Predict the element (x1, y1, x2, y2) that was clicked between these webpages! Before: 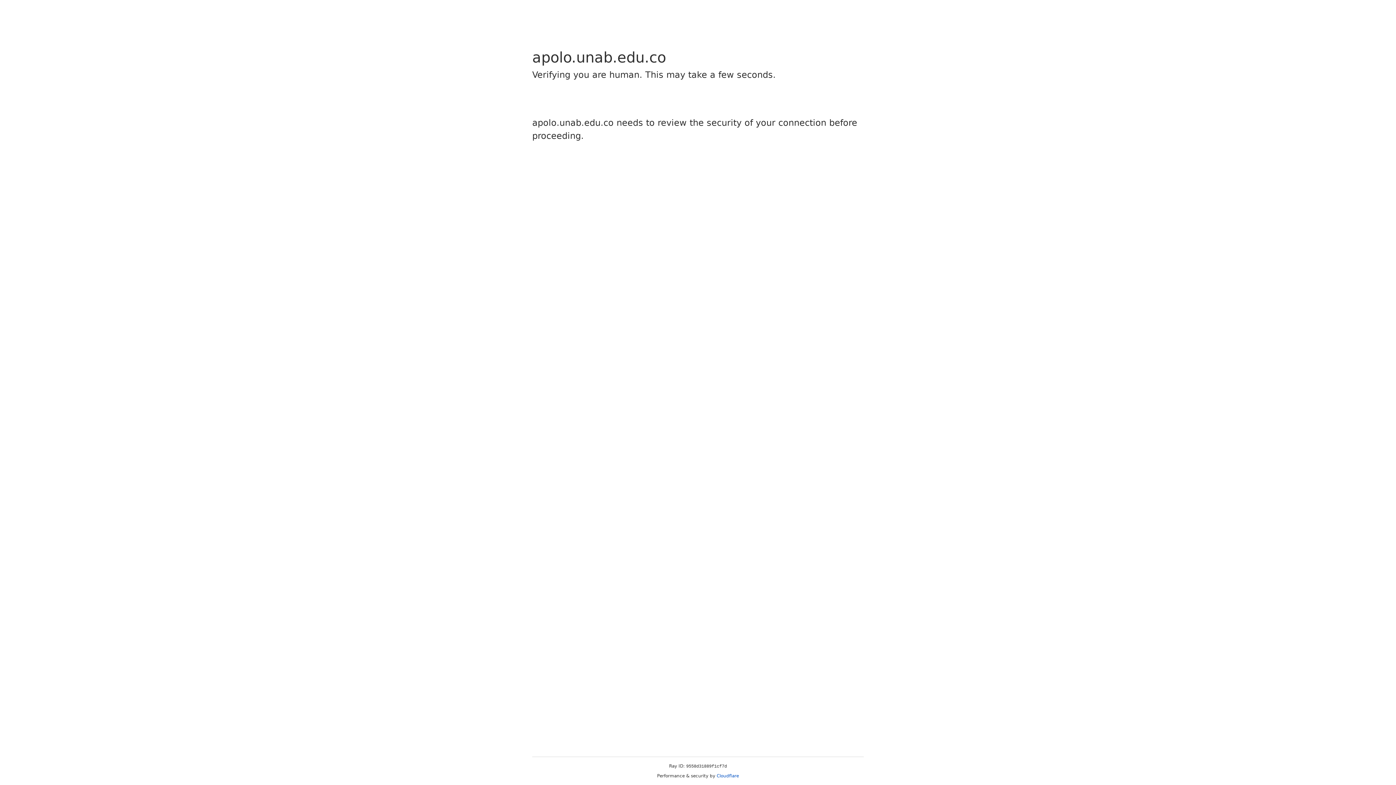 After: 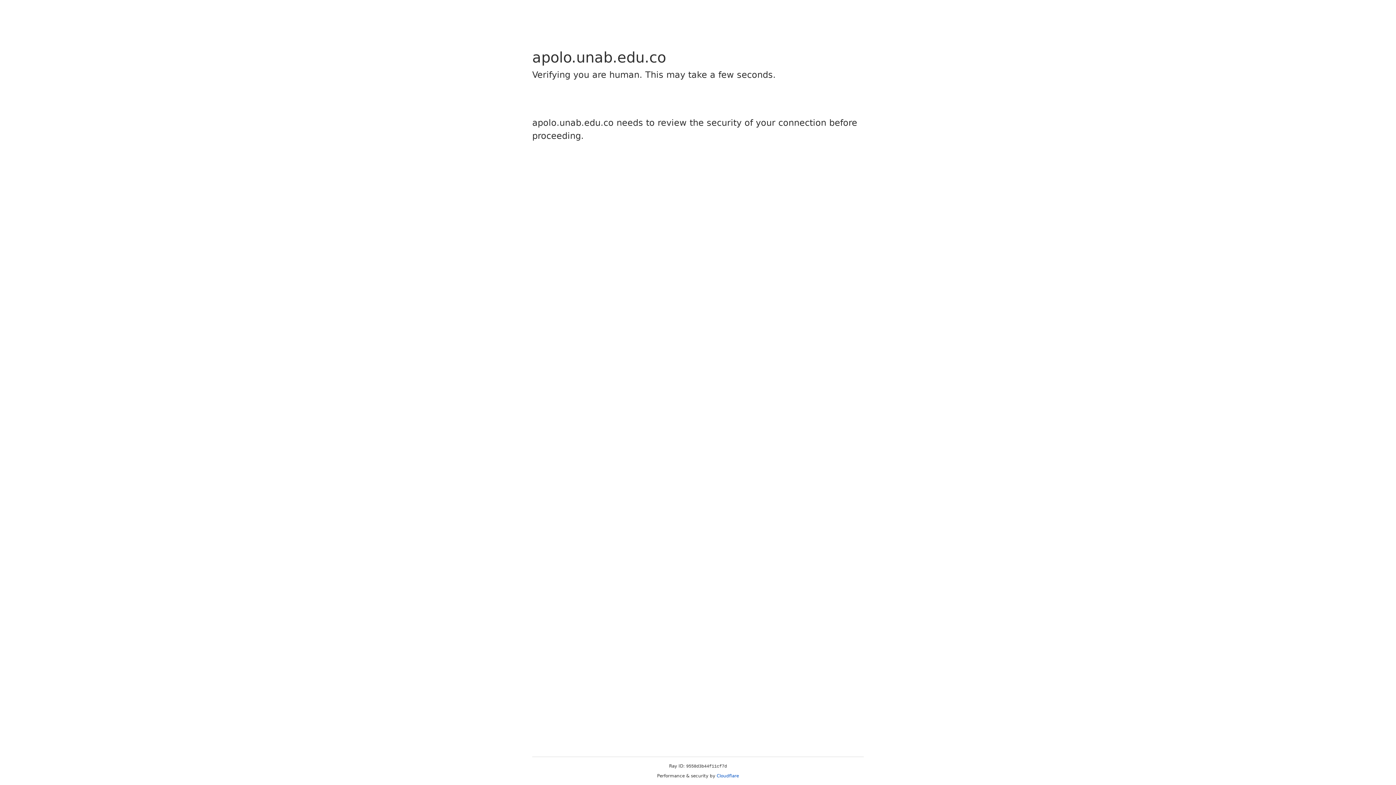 Action: label: Cloudflare bbox: (716, 773, 739, 778)